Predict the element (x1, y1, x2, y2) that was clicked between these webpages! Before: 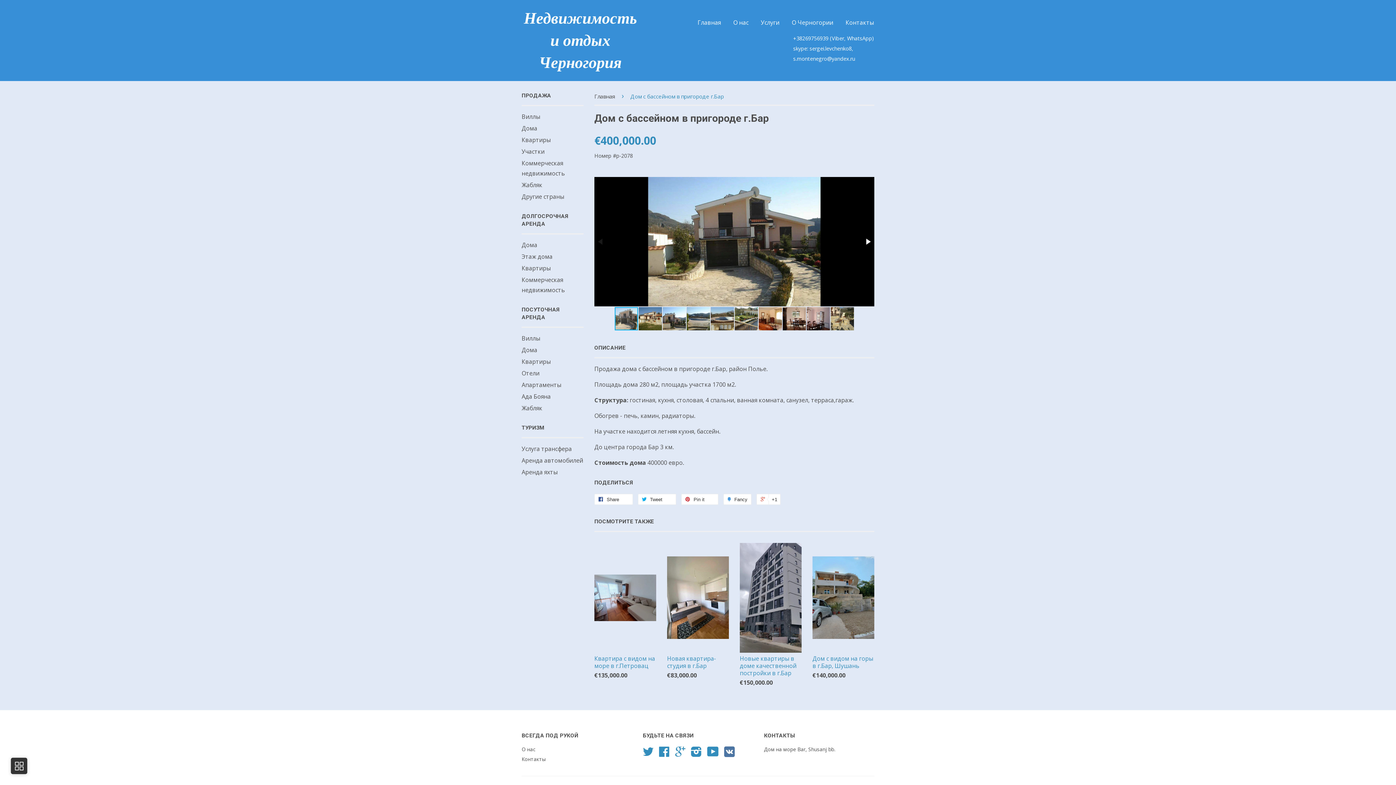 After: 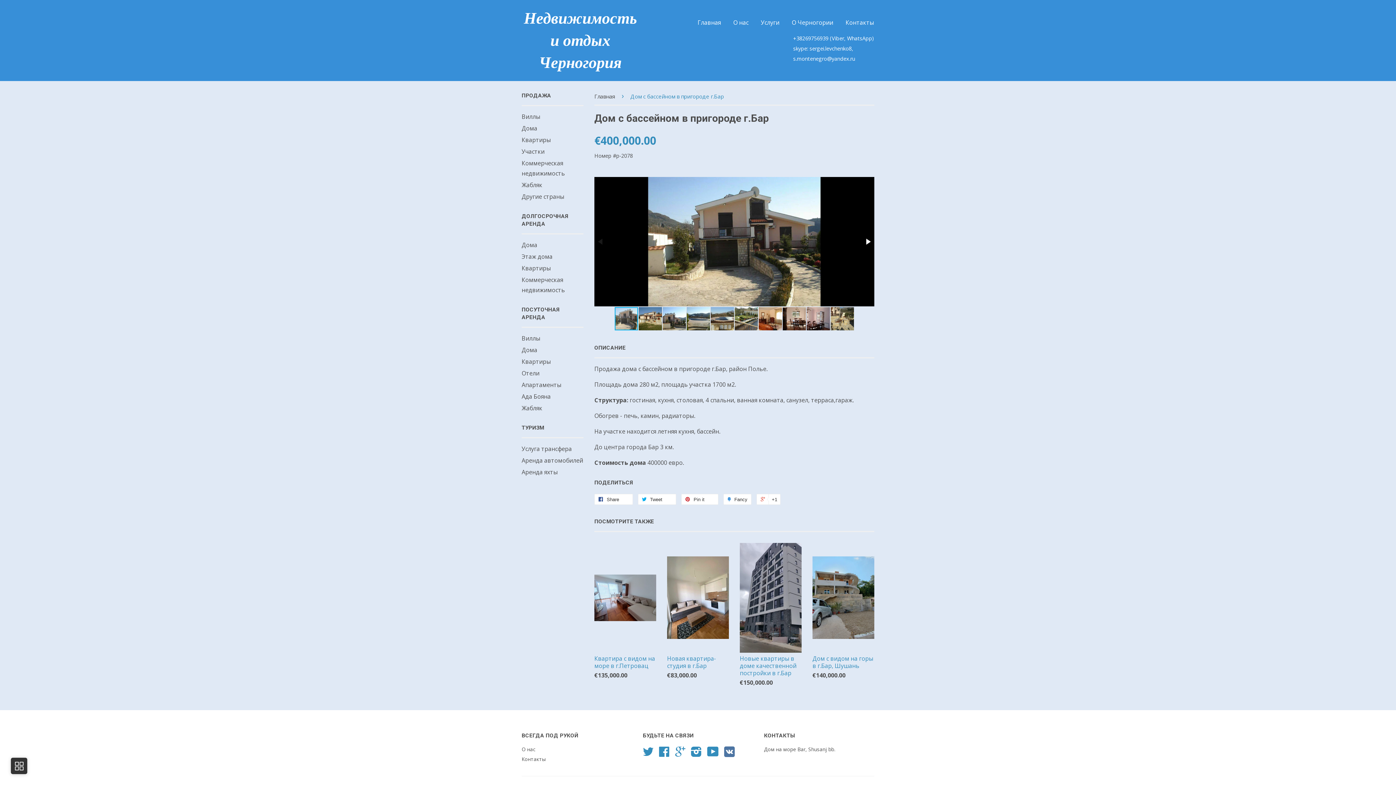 Action: label: s.montenegro@yandex.ru bbox: (793, 55, 855, 62)